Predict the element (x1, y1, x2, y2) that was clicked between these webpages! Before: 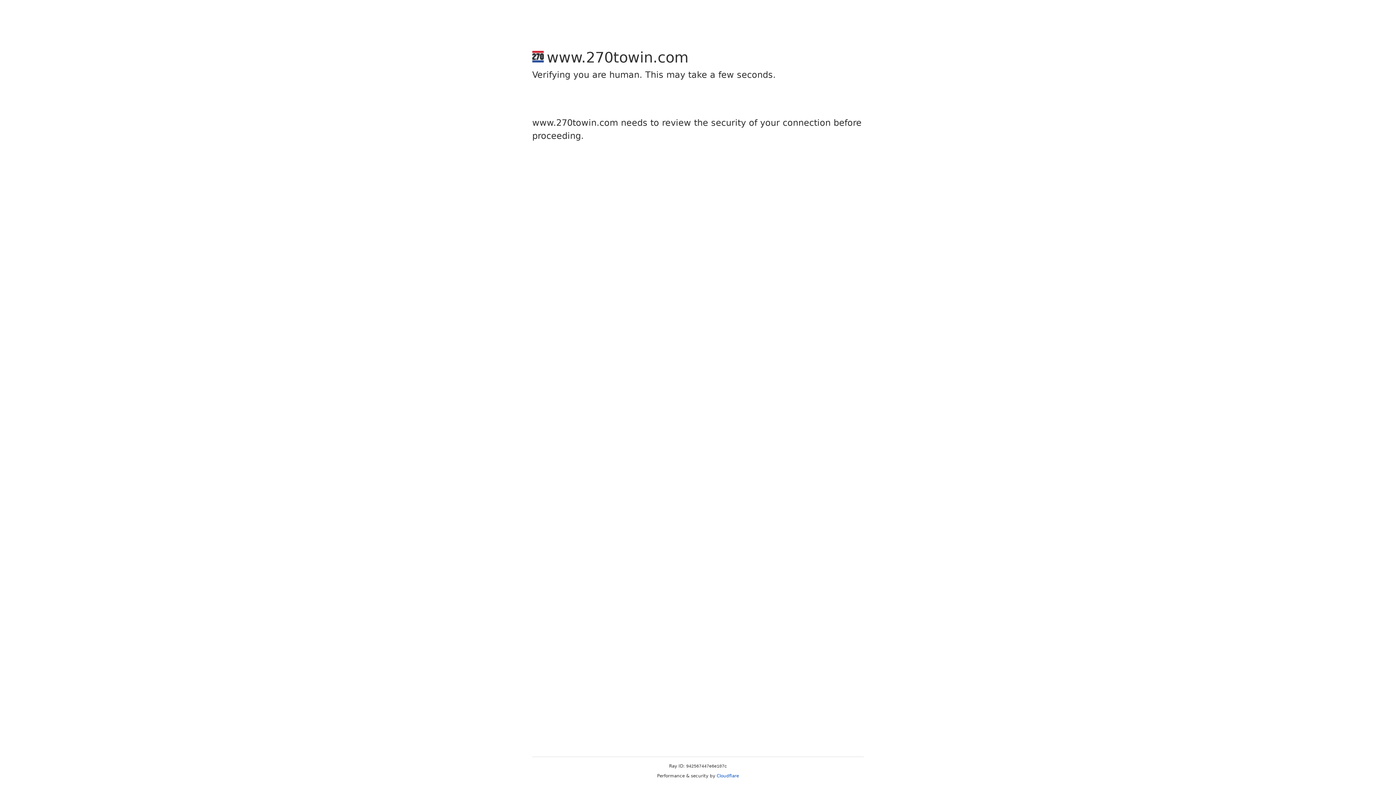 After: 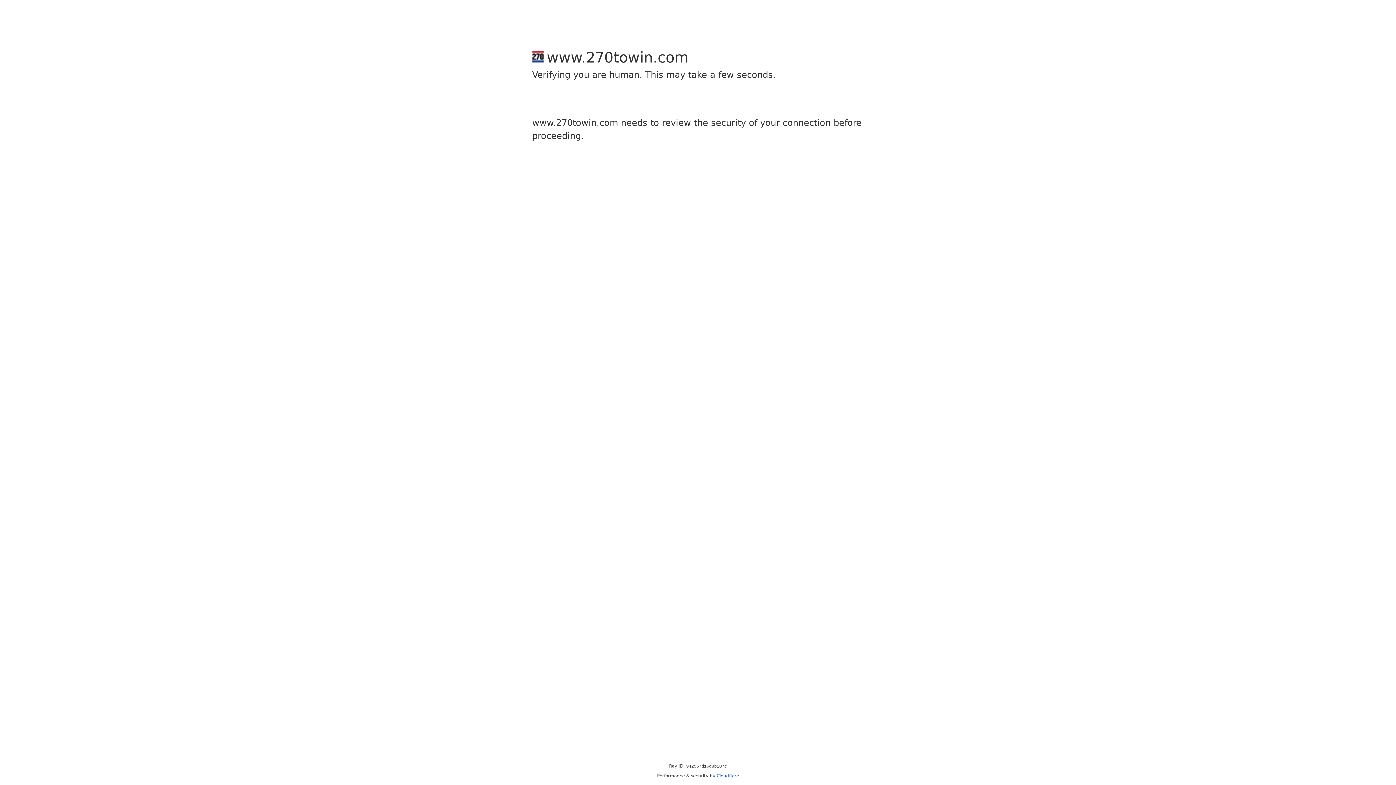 Action: bbox: (716, 773, 739, 778) label: Cloudflare